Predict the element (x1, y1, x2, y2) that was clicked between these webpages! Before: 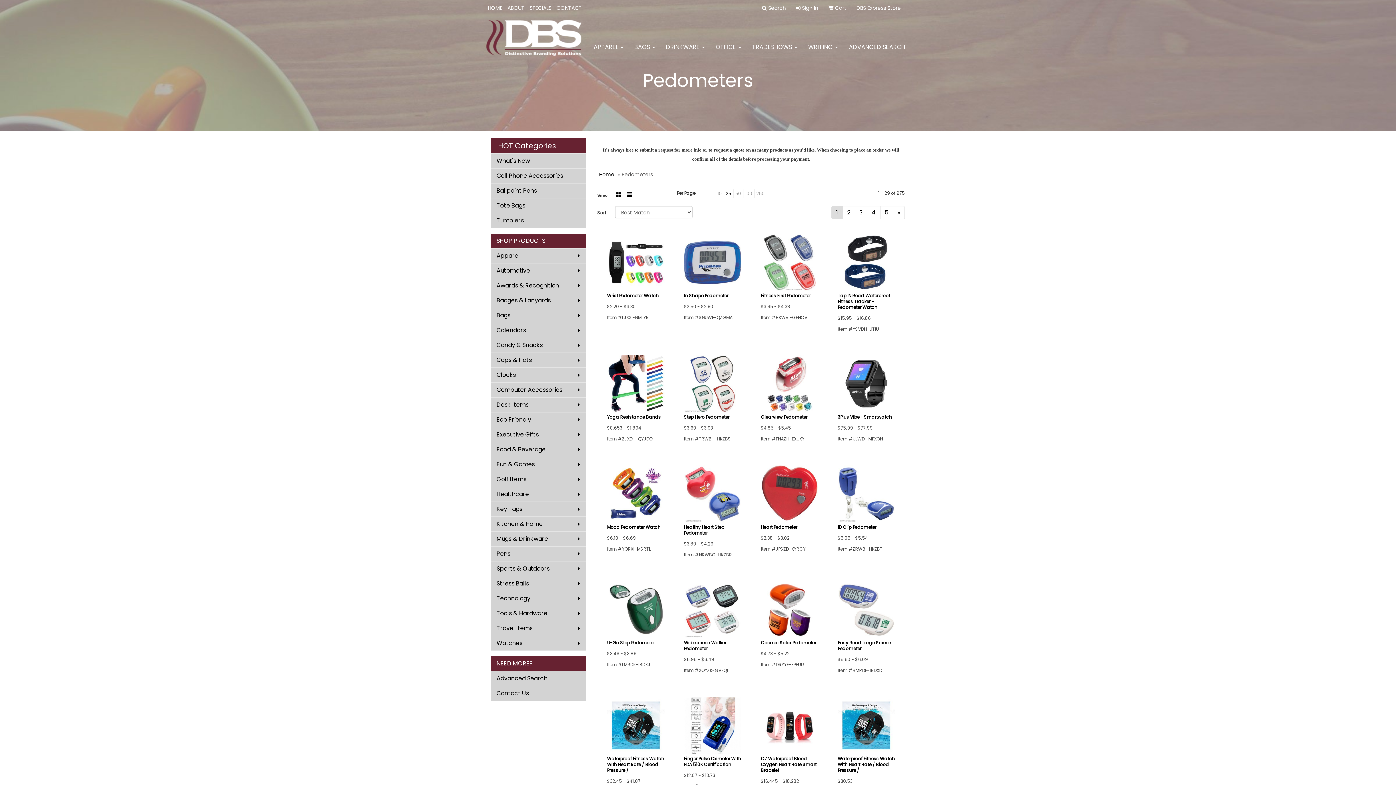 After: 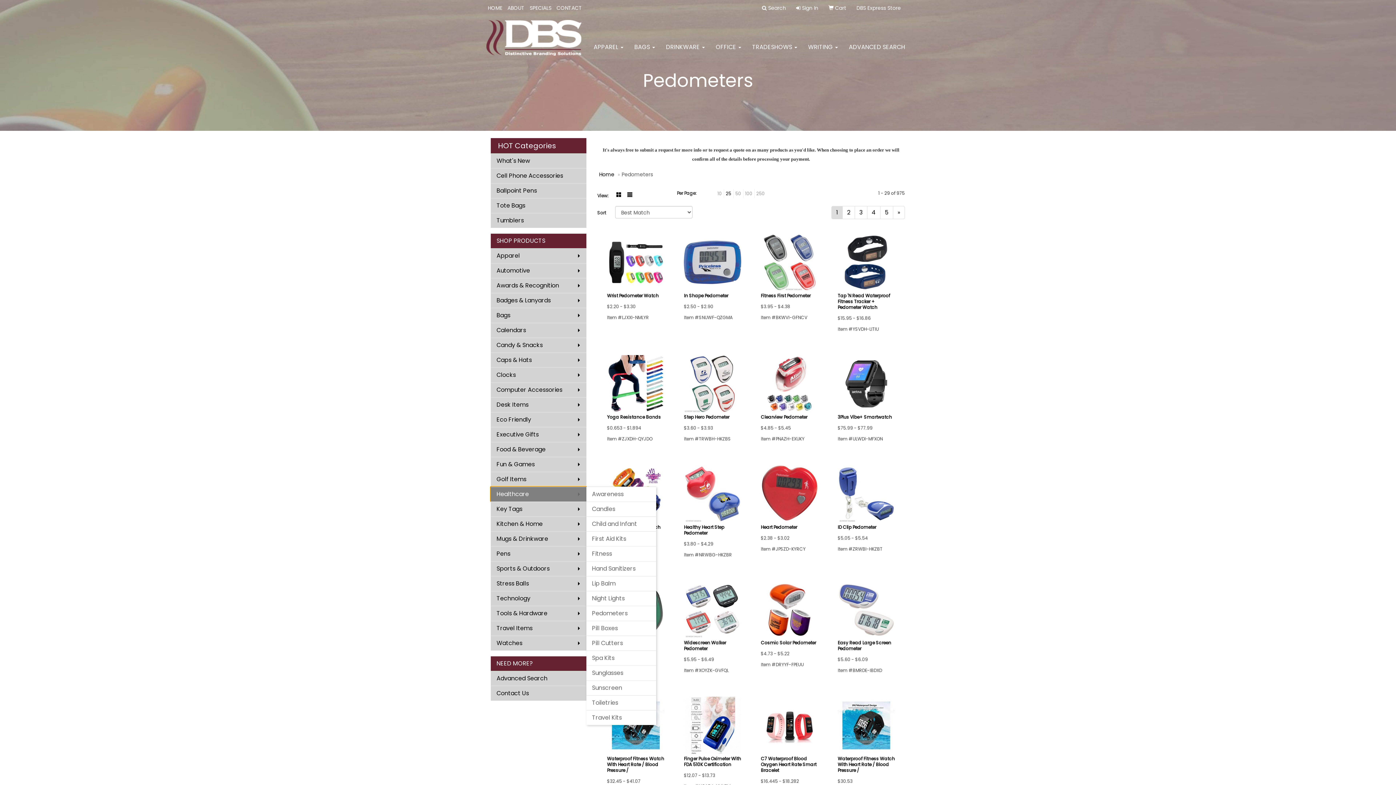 Action: bbox: (490, 486, 586, 501) label: Healthcare